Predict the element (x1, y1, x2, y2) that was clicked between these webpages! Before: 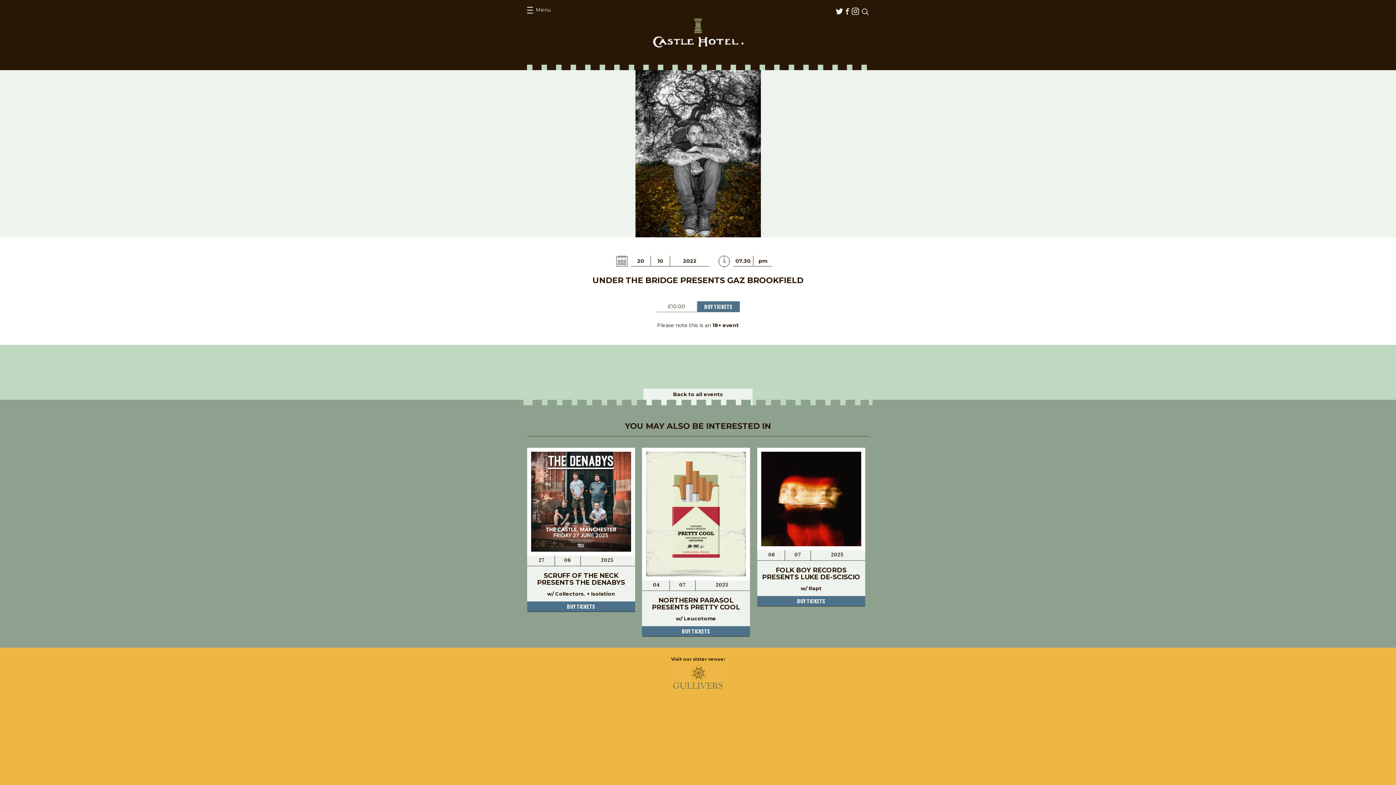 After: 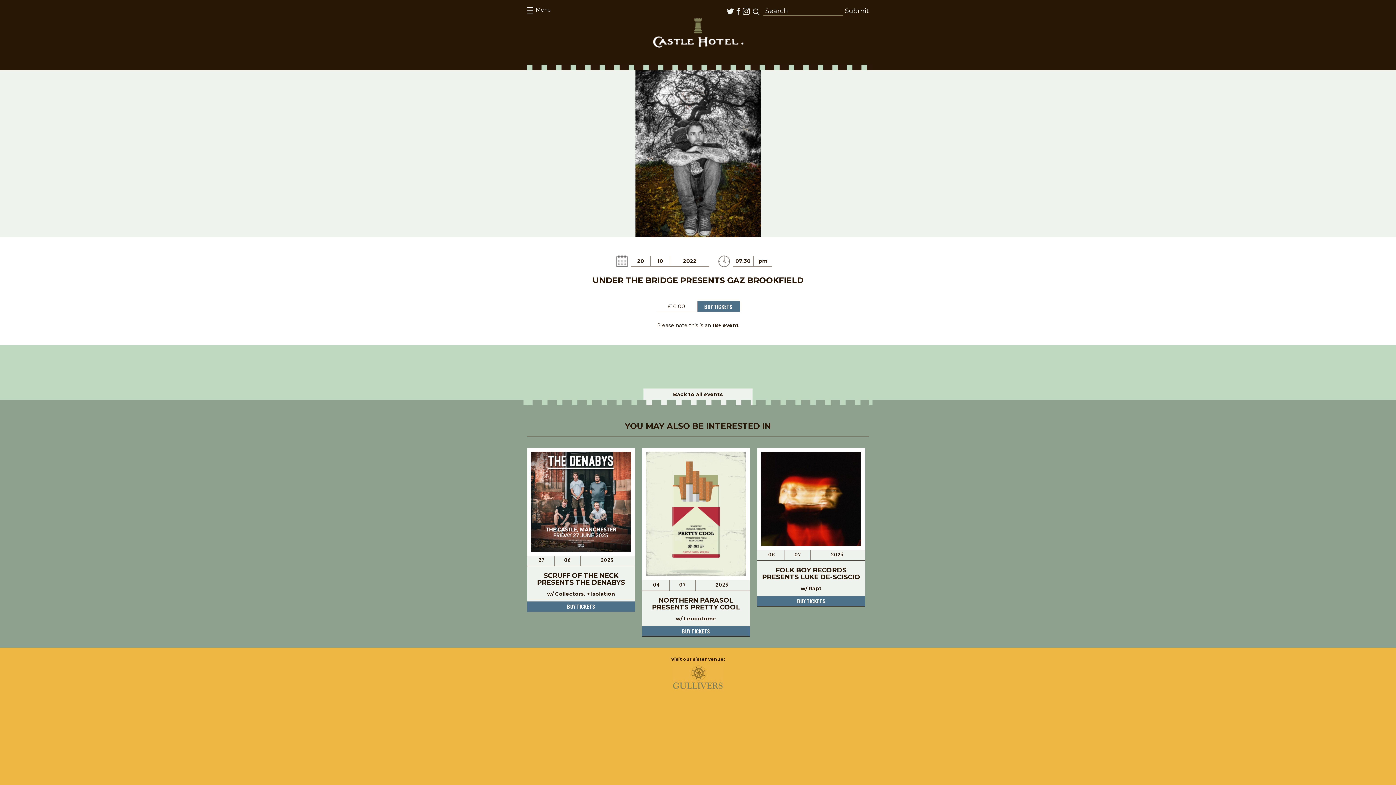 Action: bbox: (861, 8, 869, 15)